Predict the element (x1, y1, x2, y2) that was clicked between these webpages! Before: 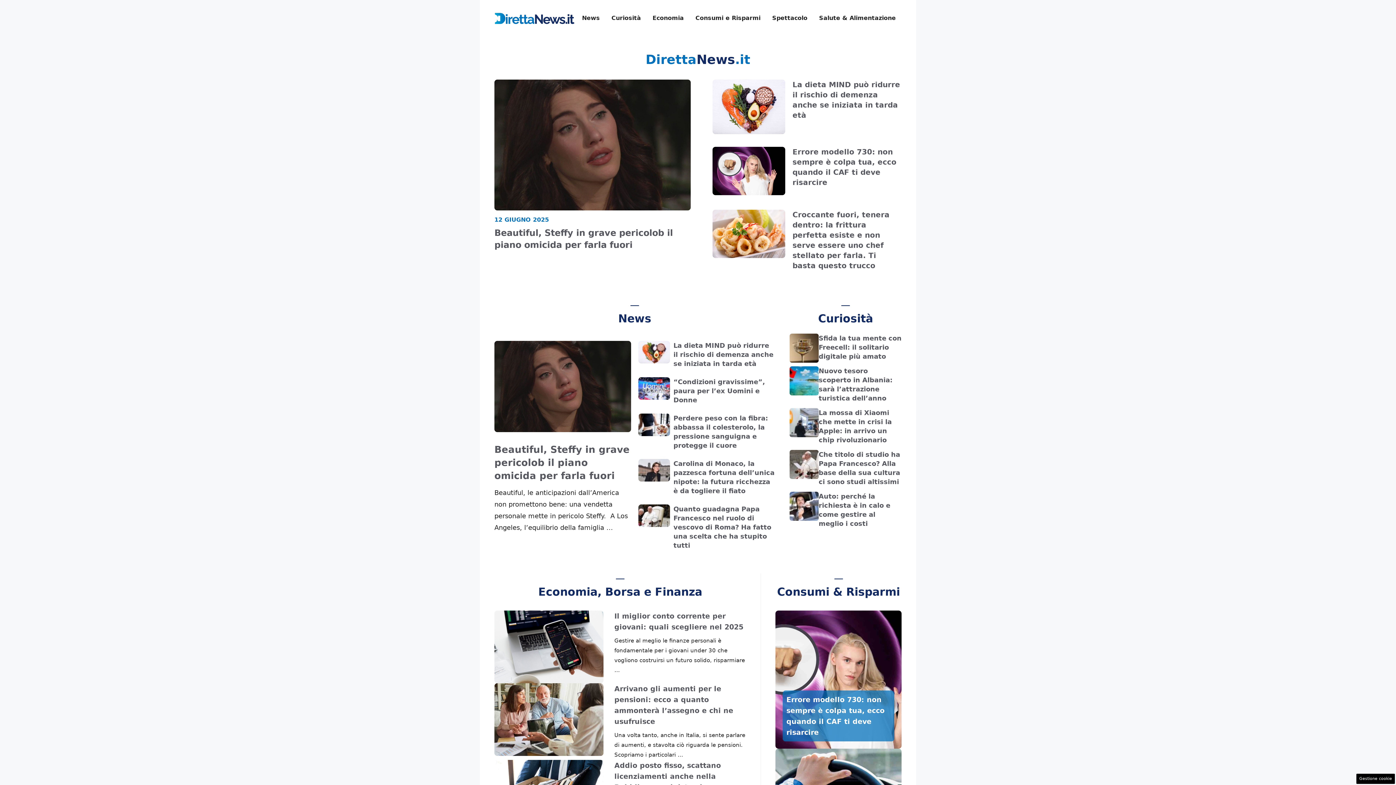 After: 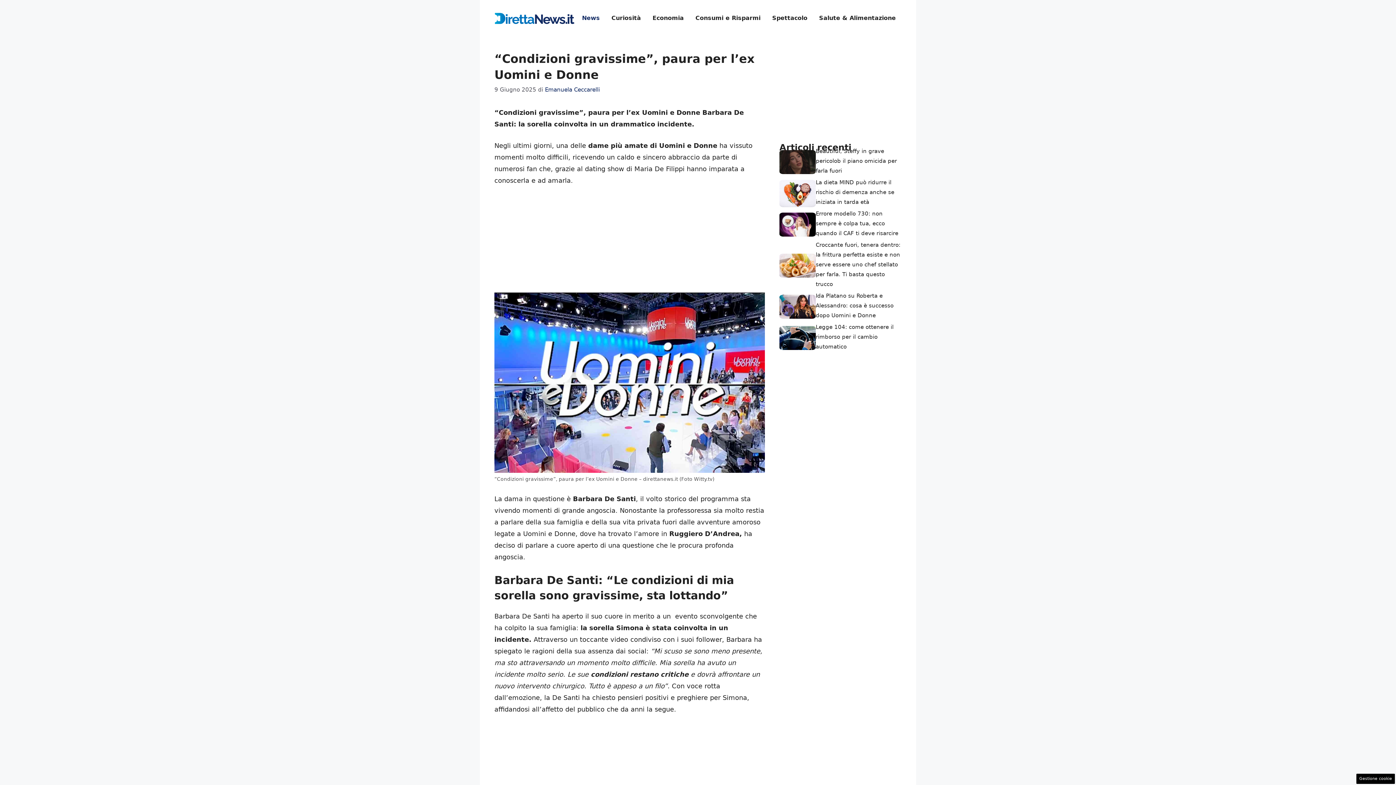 Action: label: “Condizioni gravissime”, paura per l’ex Uomini e Donne bbox: (673, 378, 765, 404)